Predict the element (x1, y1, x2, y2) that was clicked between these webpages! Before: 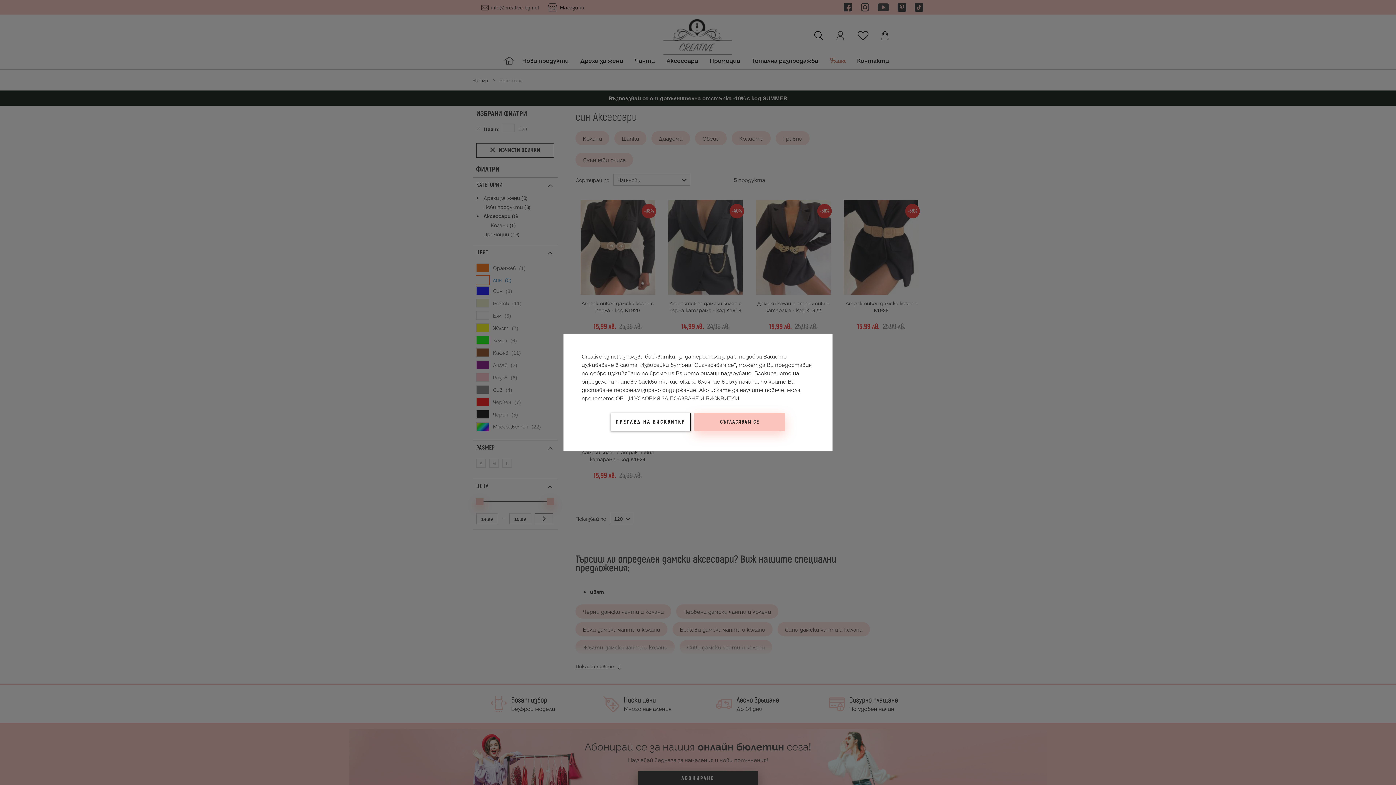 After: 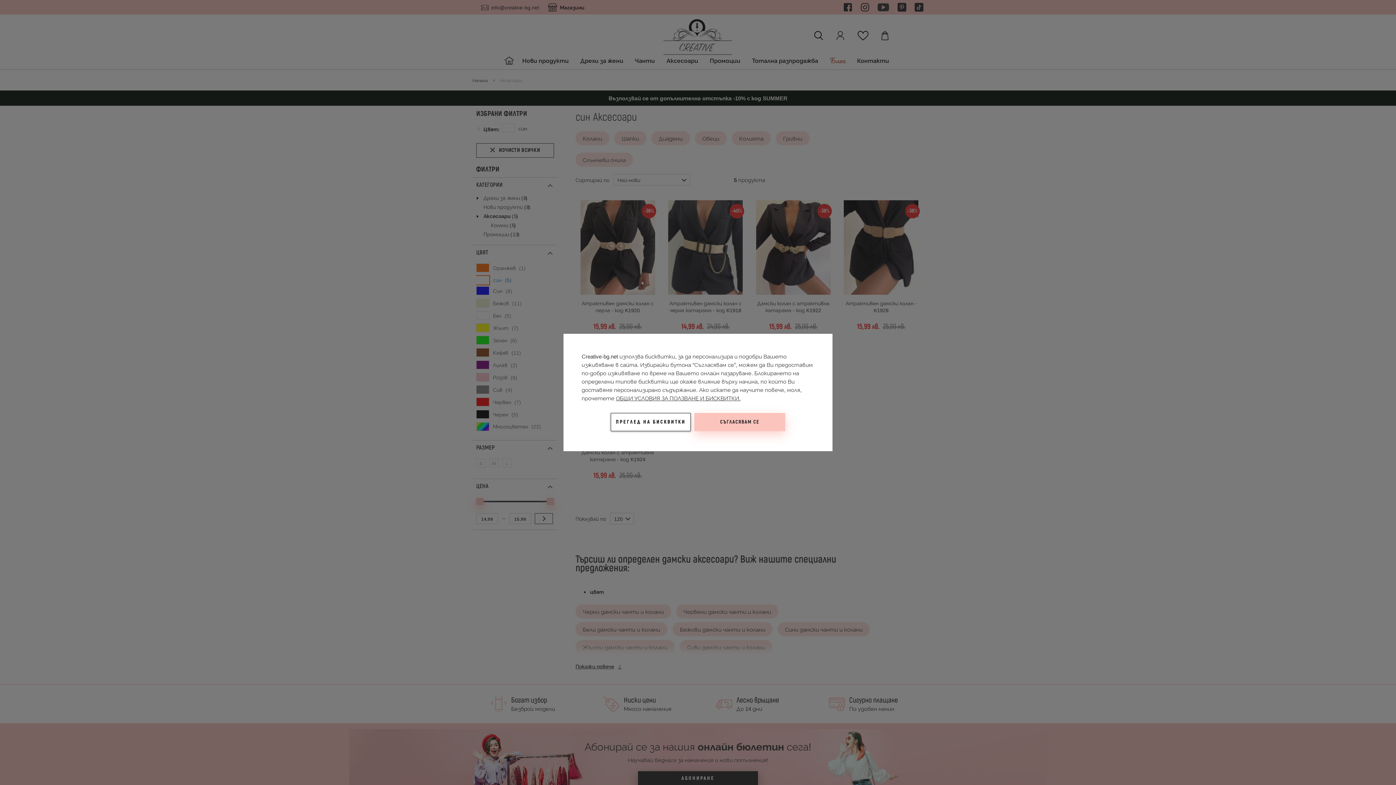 Action: label: ОБЩИ УСЛОВИЯ ЗА ПОЛЗВАНЕ И БИСКВИТКИ. bbox: (616, 394, 740, 402)